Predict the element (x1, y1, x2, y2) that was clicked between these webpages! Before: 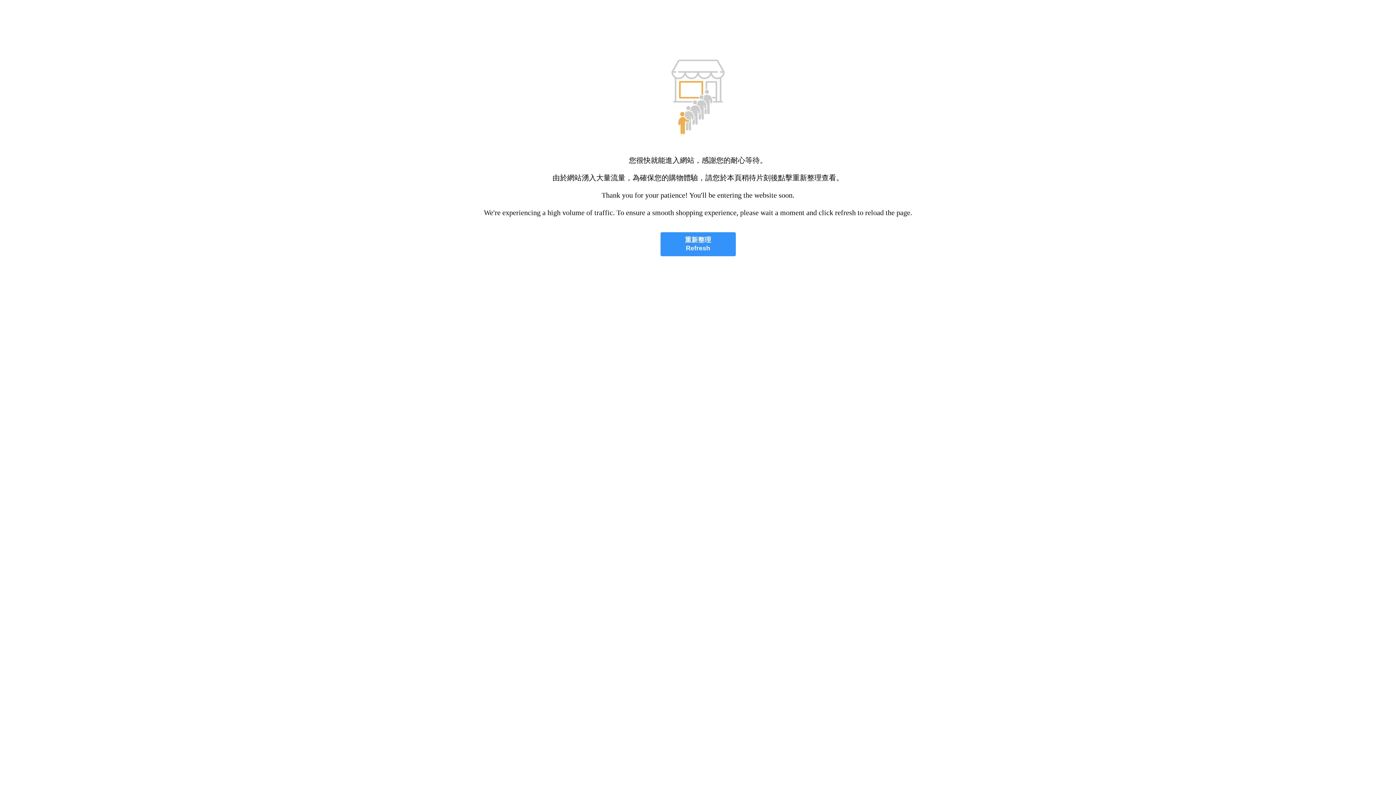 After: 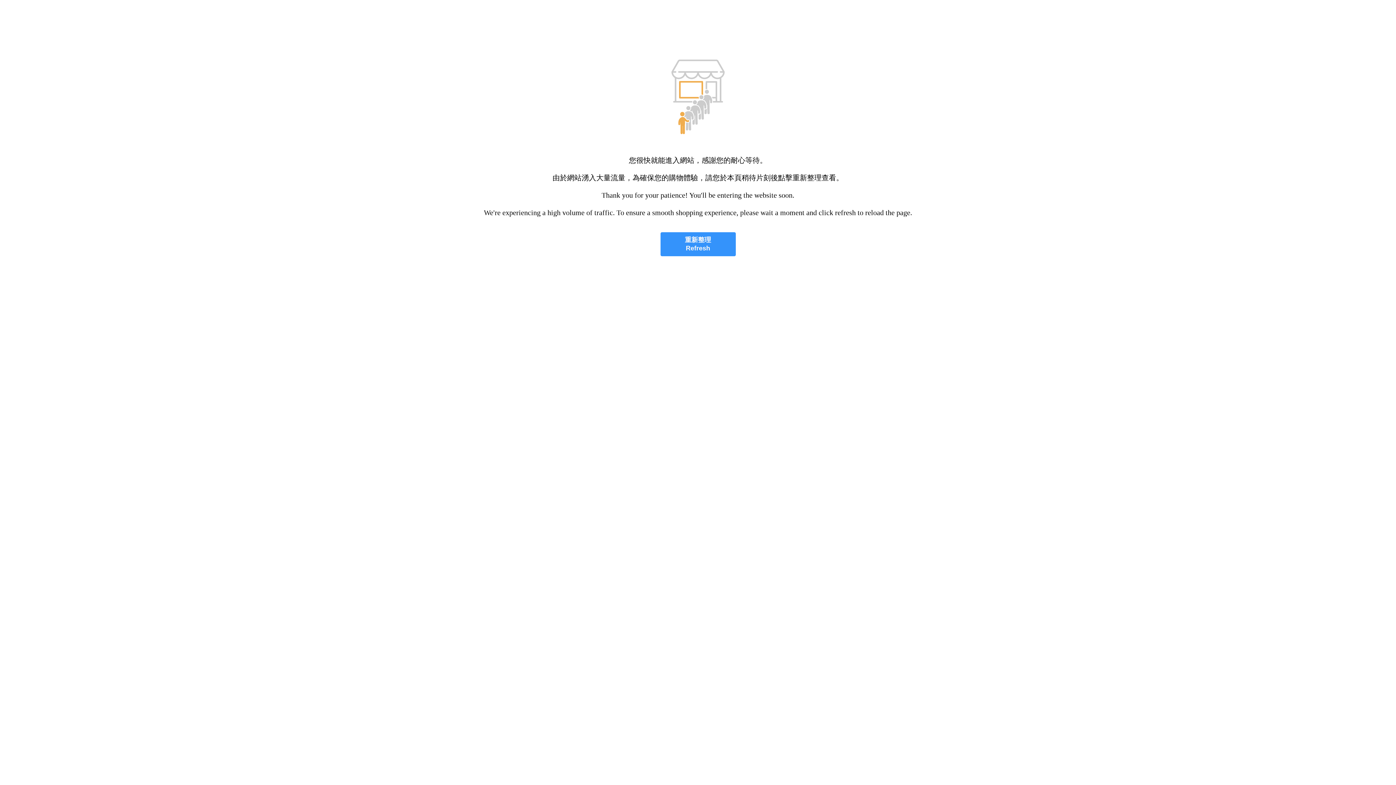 Action: label: 重新整理
Refresh bbox: (660, 232, 735, 256)